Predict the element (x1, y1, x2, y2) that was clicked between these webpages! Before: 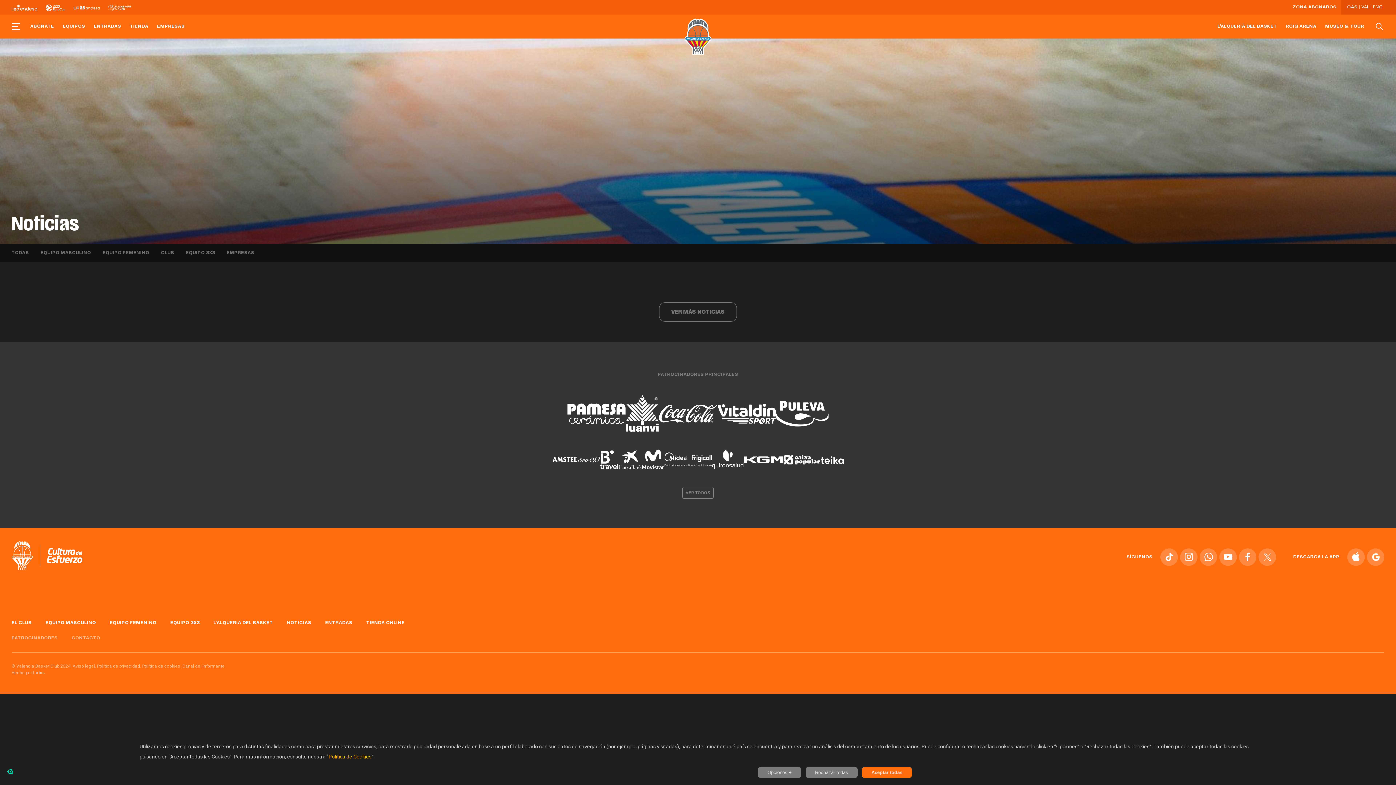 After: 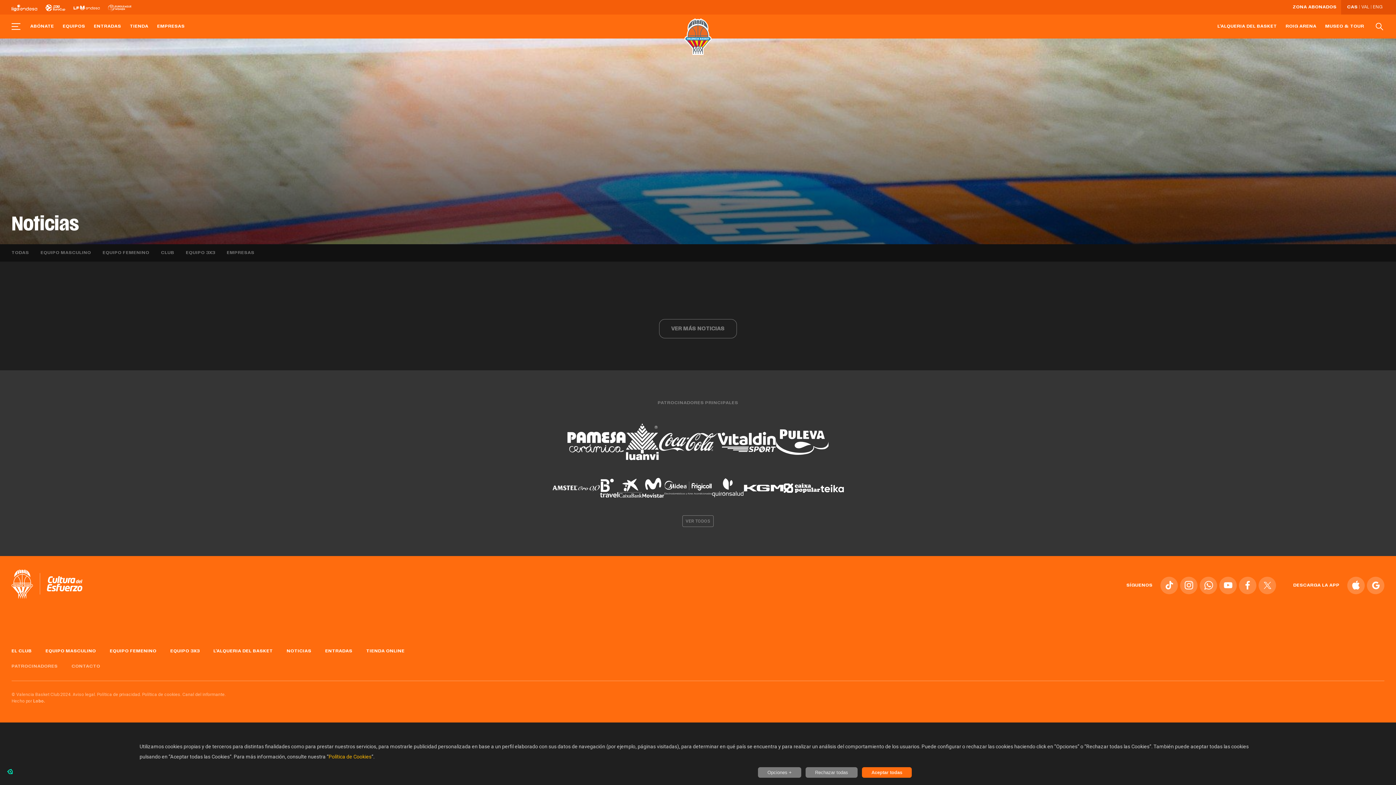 Action: bbox: (659, 302, 736, 321) label: VER MÁS NOTICIAS